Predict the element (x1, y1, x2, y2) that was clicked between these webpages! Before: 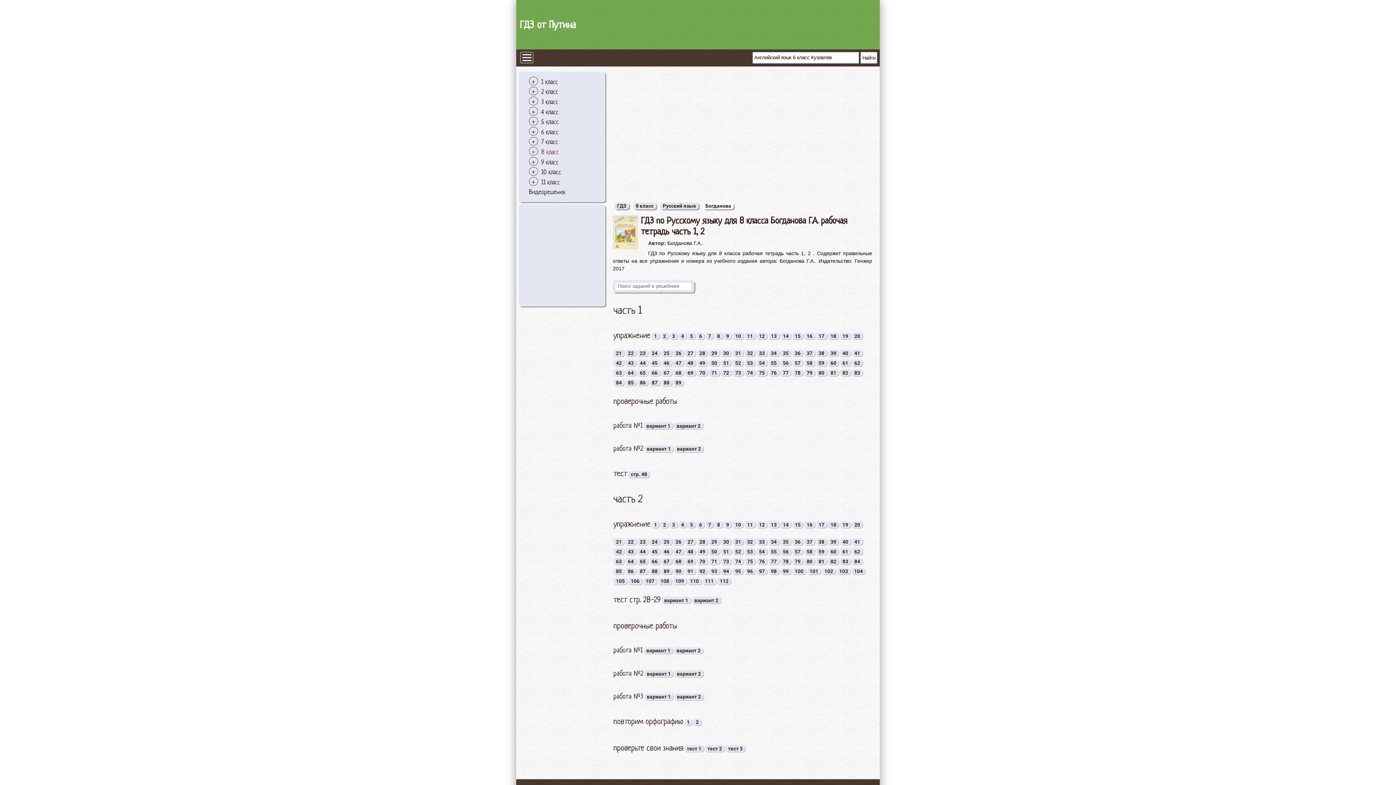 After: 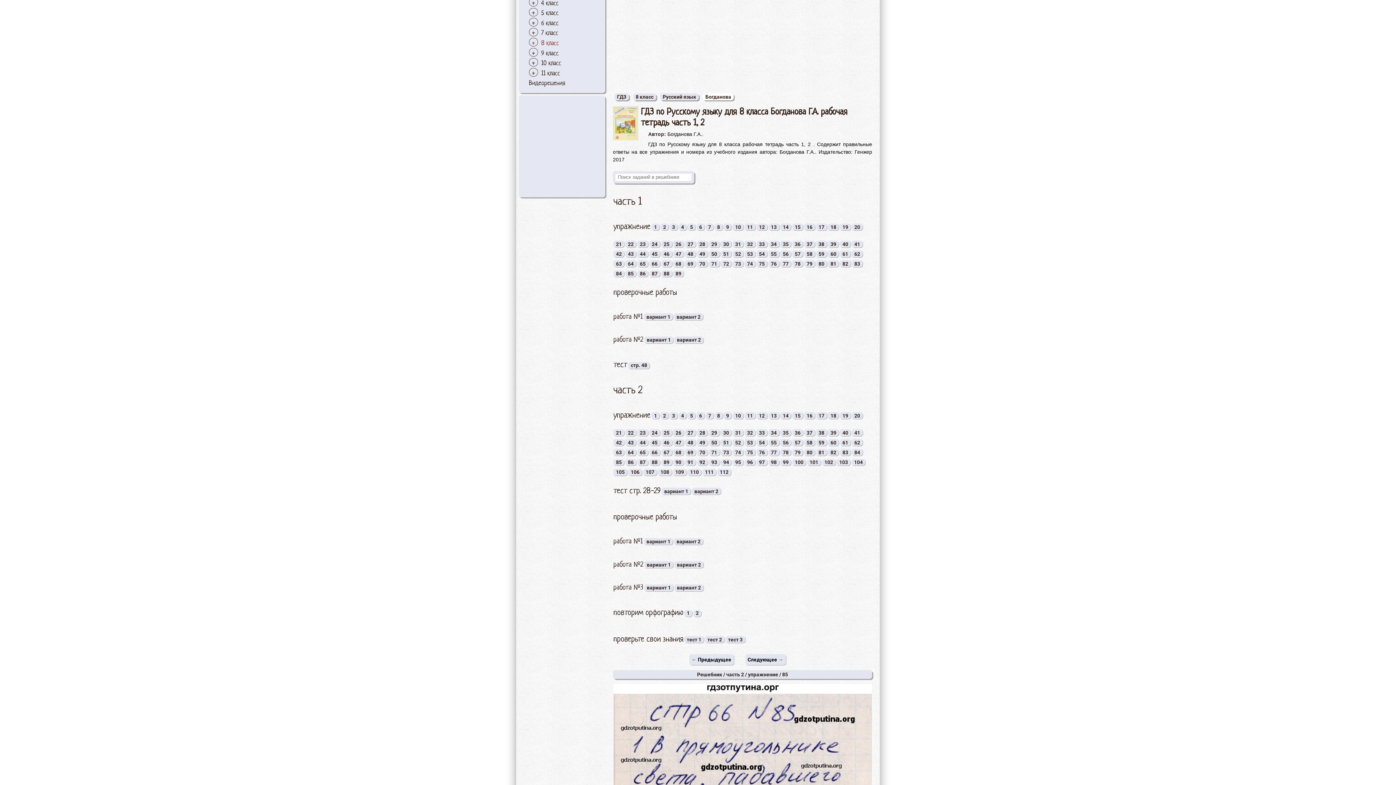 Action: label: 85 bbox: (613, 568, 624, 575)